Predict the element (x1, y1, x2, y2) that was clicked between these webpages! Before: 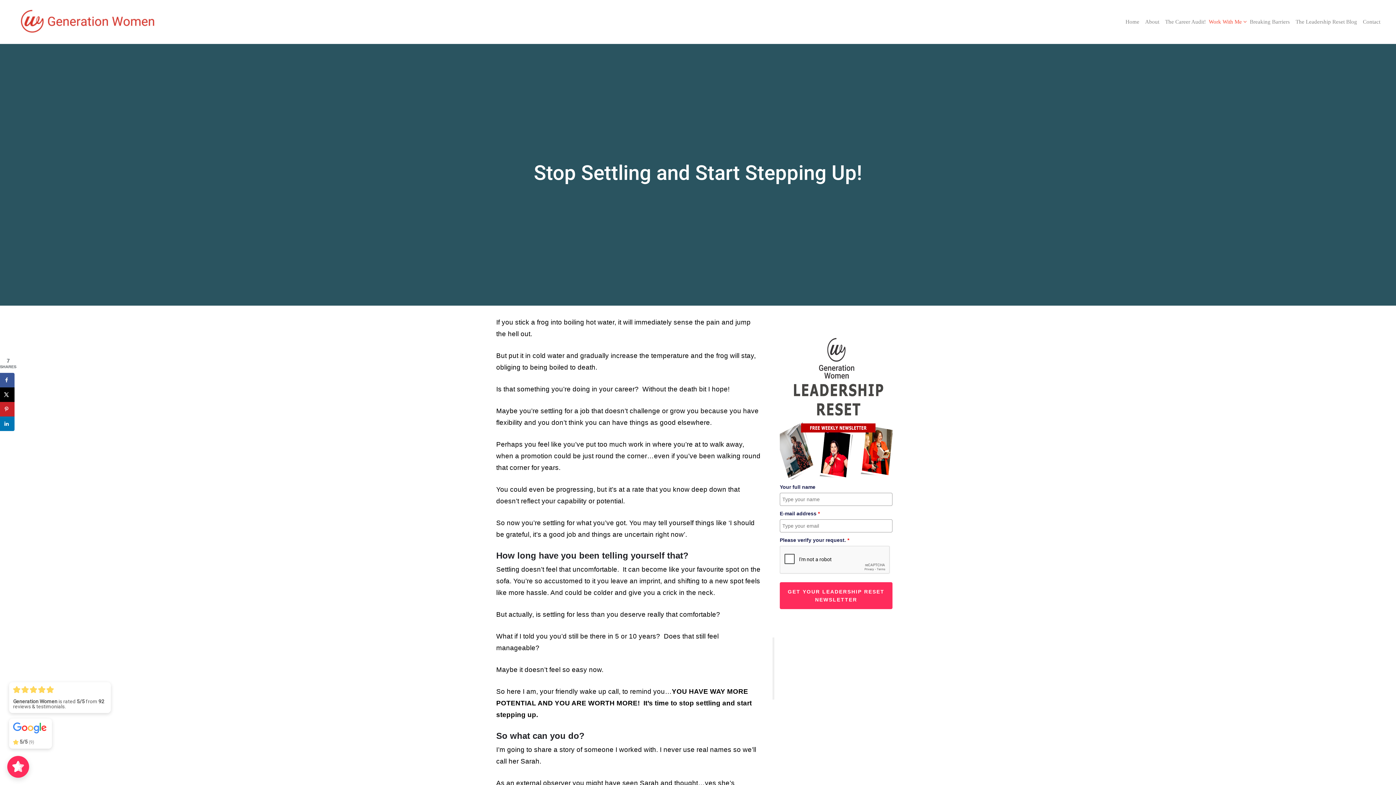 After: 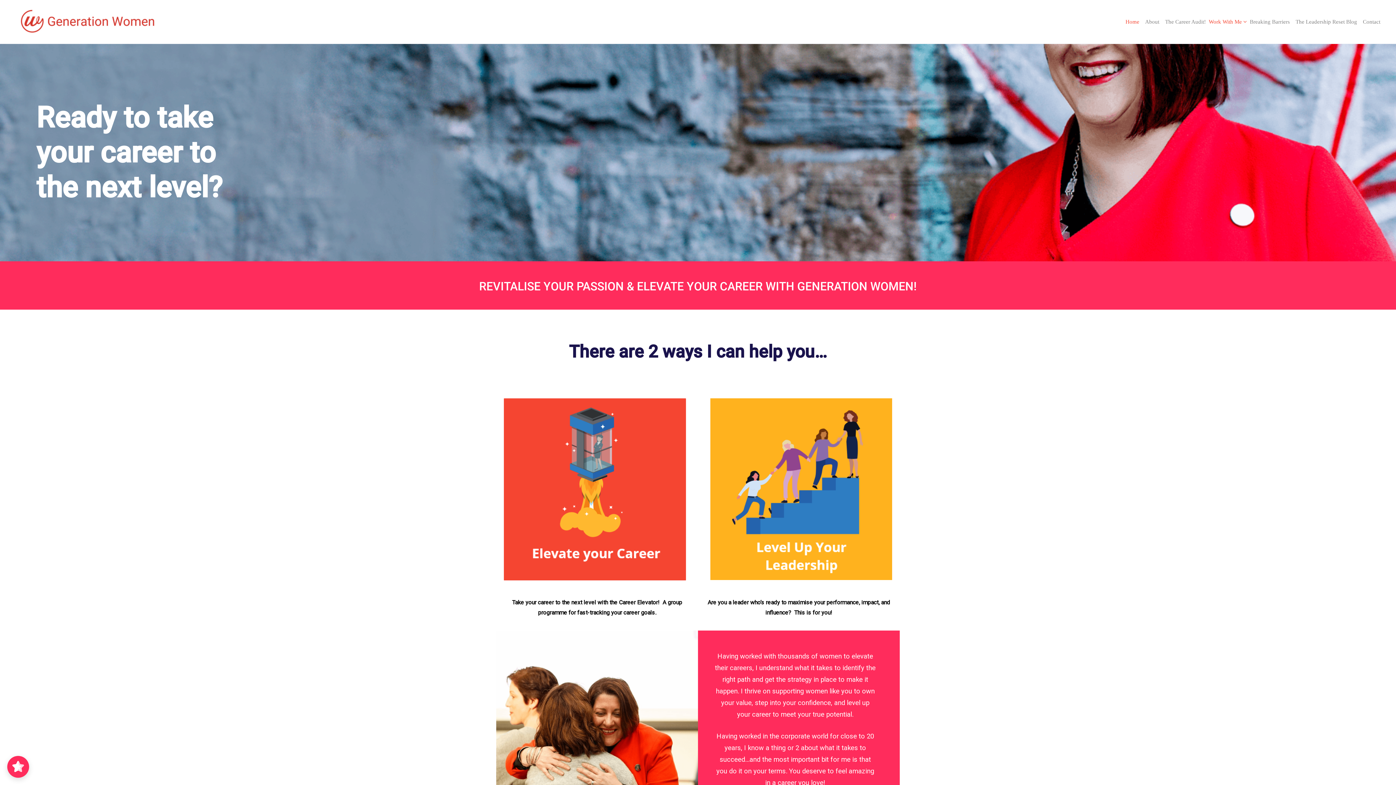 Action: bbox: (1122, 0, 1142, 43) label: Home